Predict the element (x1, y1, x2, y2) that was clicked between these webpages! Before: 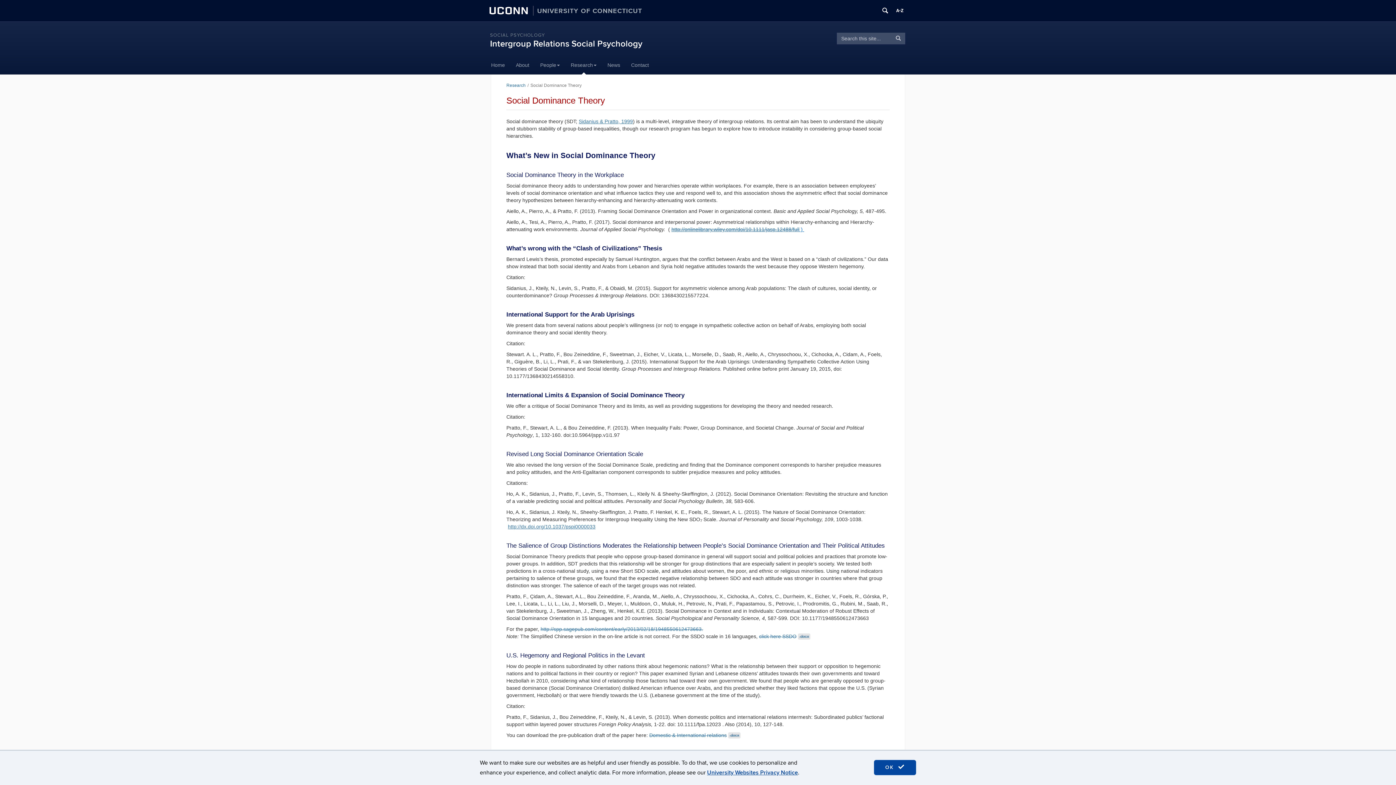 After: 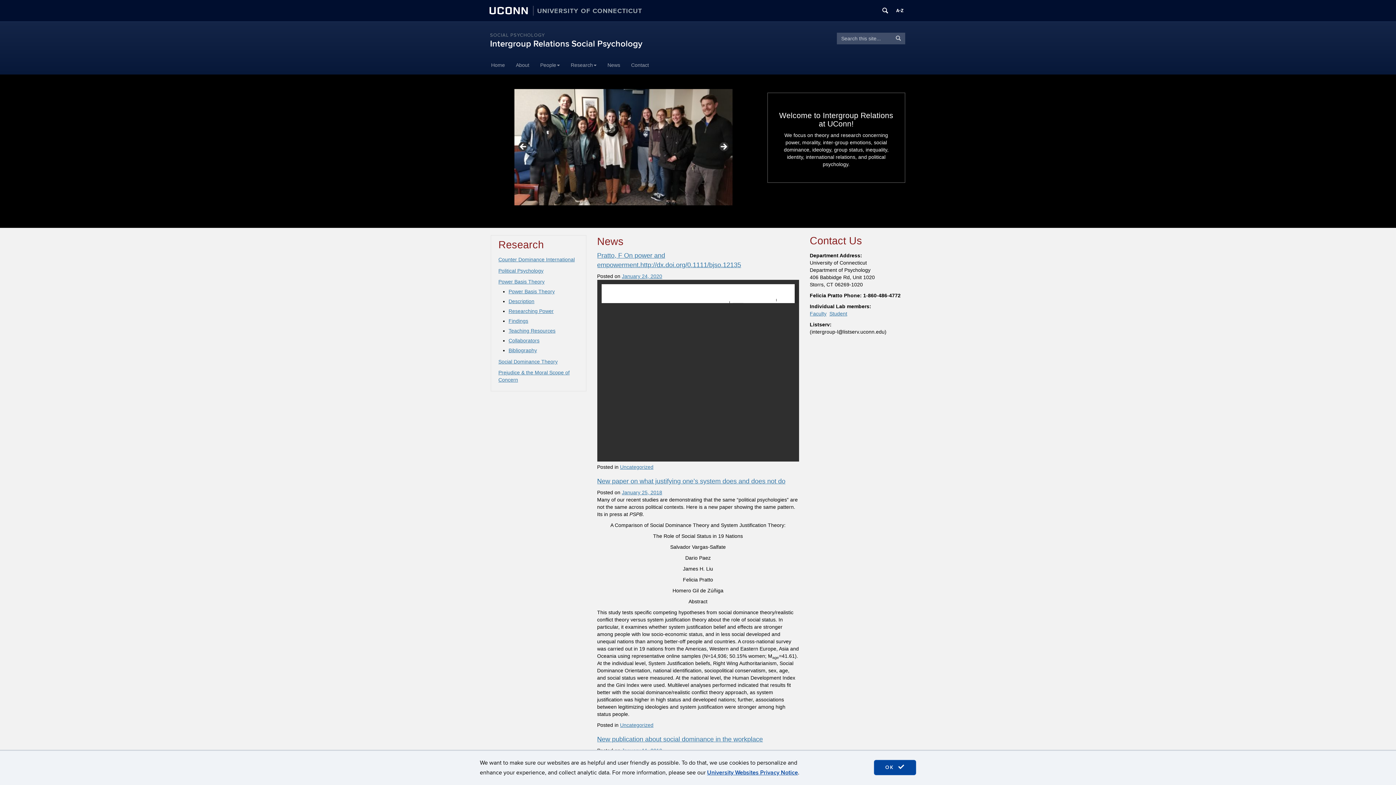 Action: label: Intergroup Relations Social Psychology bbox: (490, 38, 642, 49)